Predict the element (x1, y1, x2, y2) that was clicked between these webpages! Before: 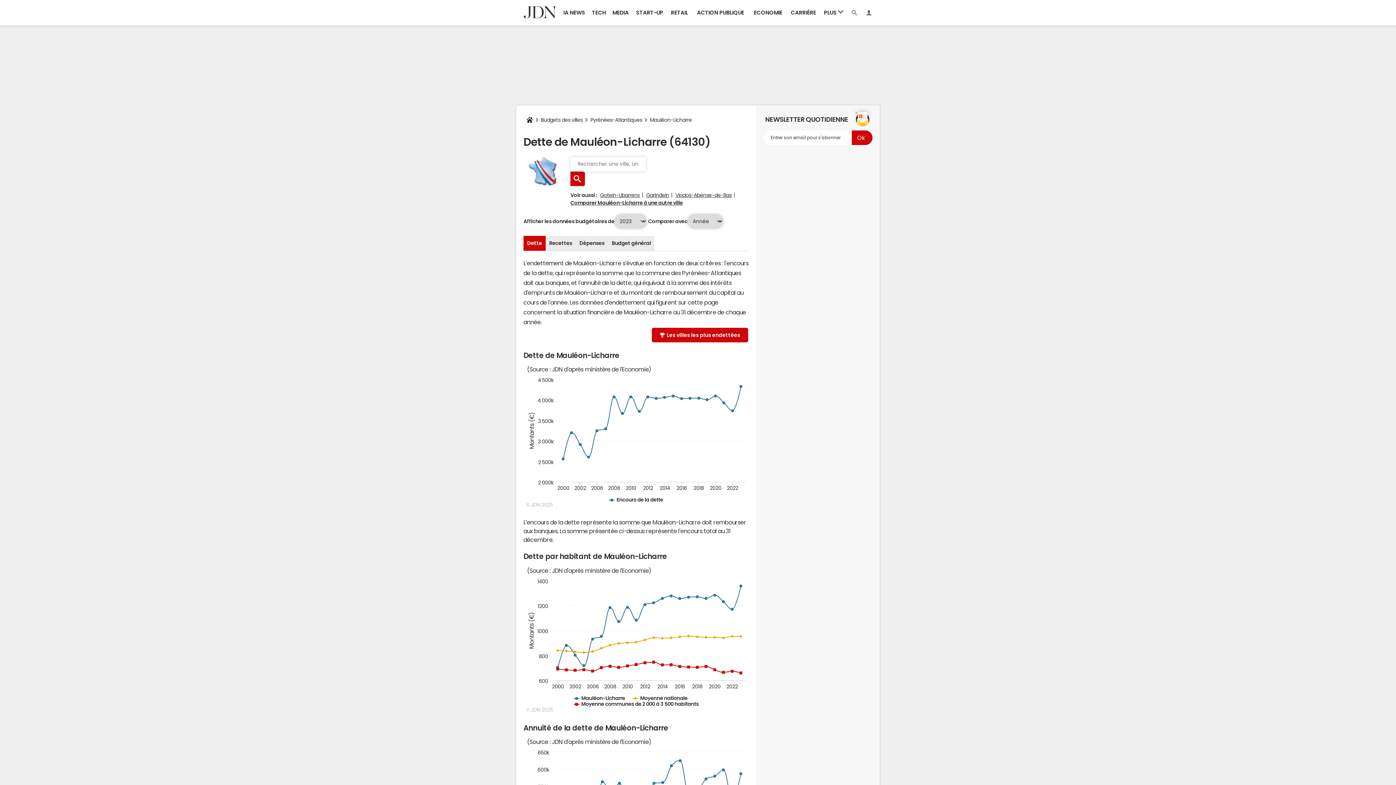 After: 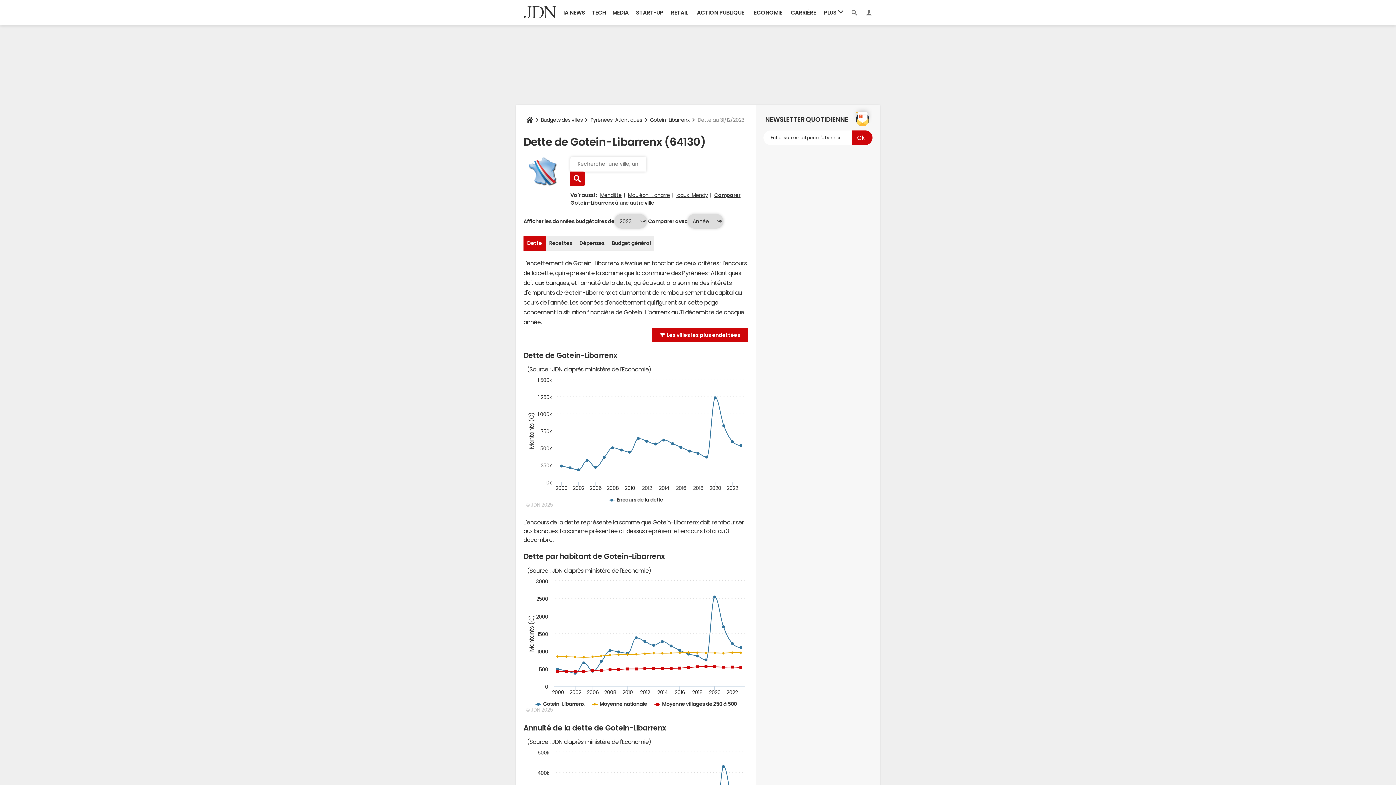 Action: bbox: (600, 192, 640, 197) label: Gotein-Libarrenx